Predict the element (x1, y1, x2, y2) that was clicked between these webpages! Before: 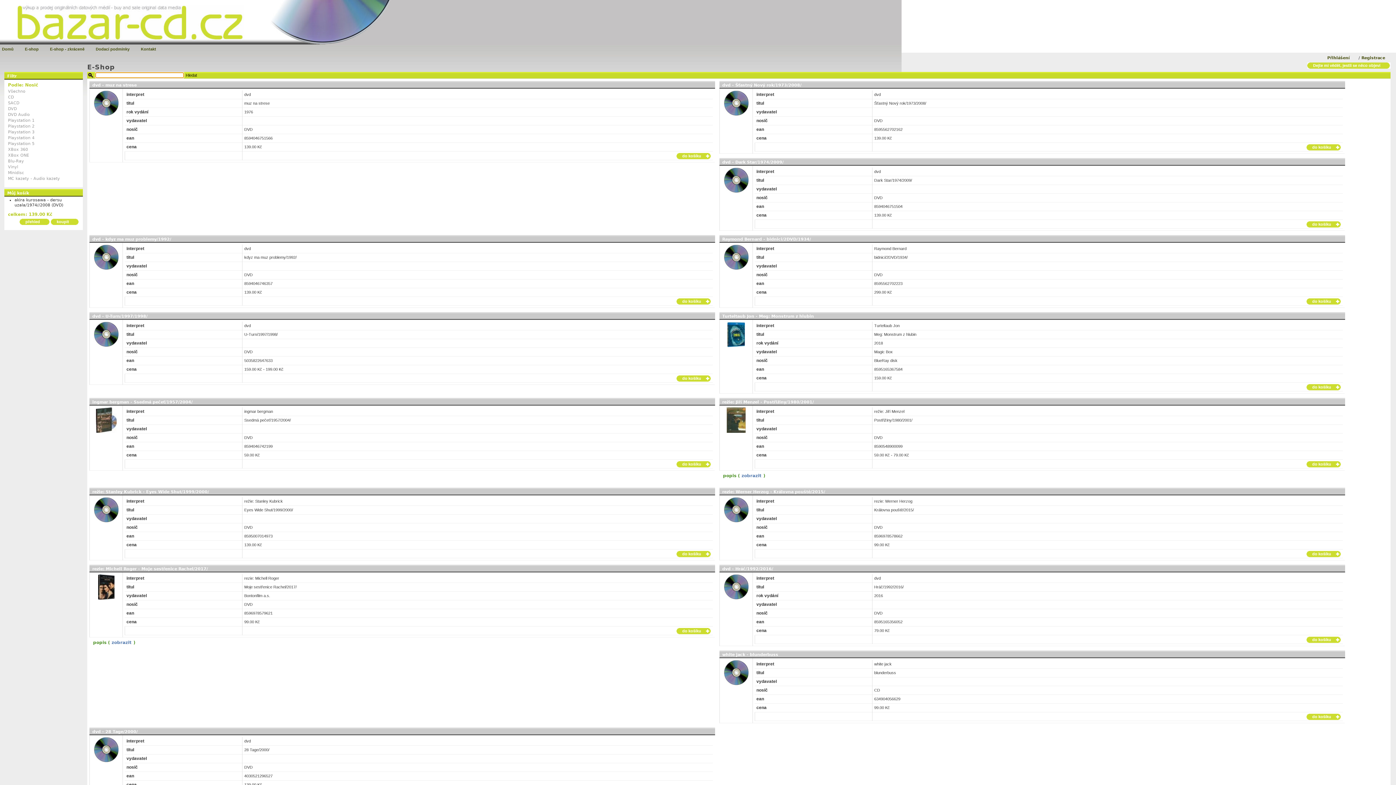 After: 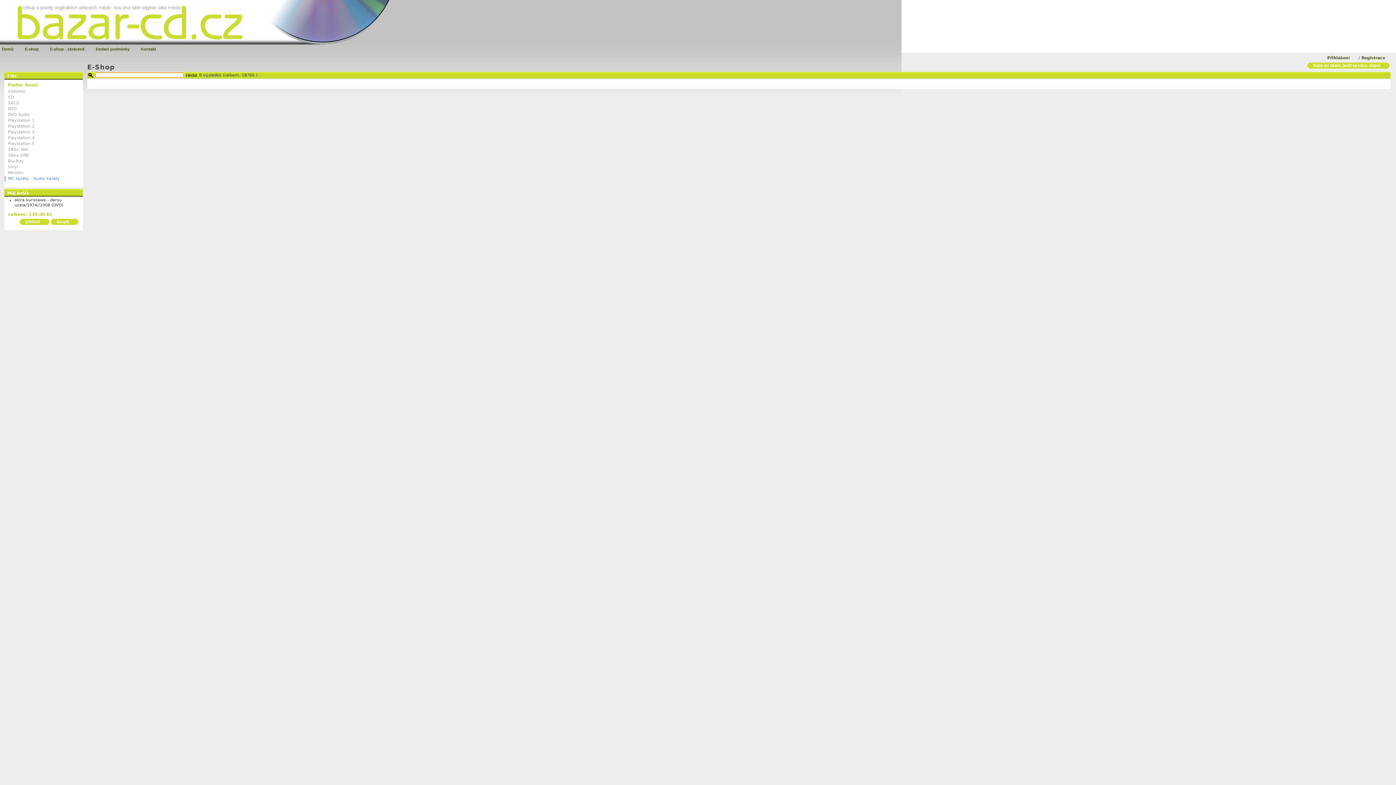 Action: label: MC kazety - Audio kazety bbox: (8, 176, 60, 181)